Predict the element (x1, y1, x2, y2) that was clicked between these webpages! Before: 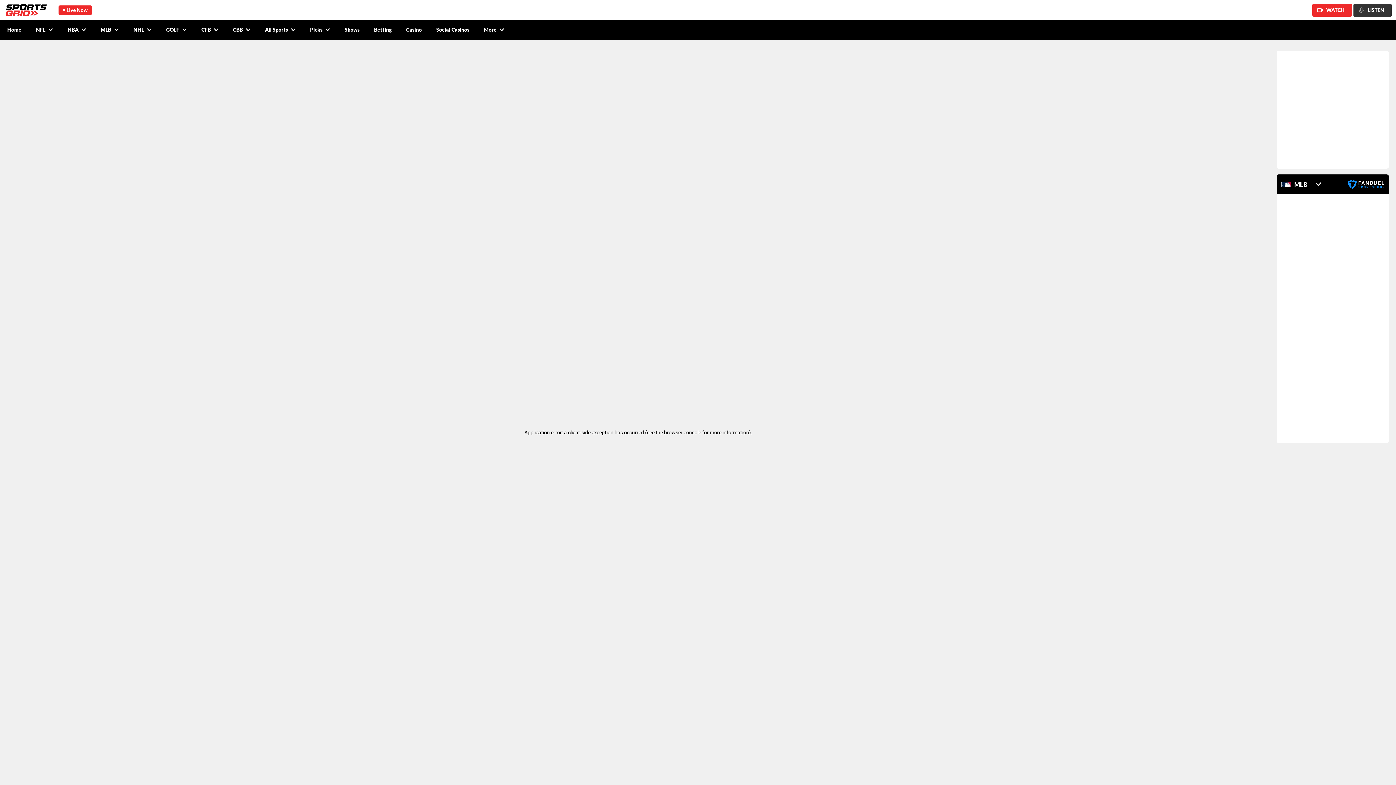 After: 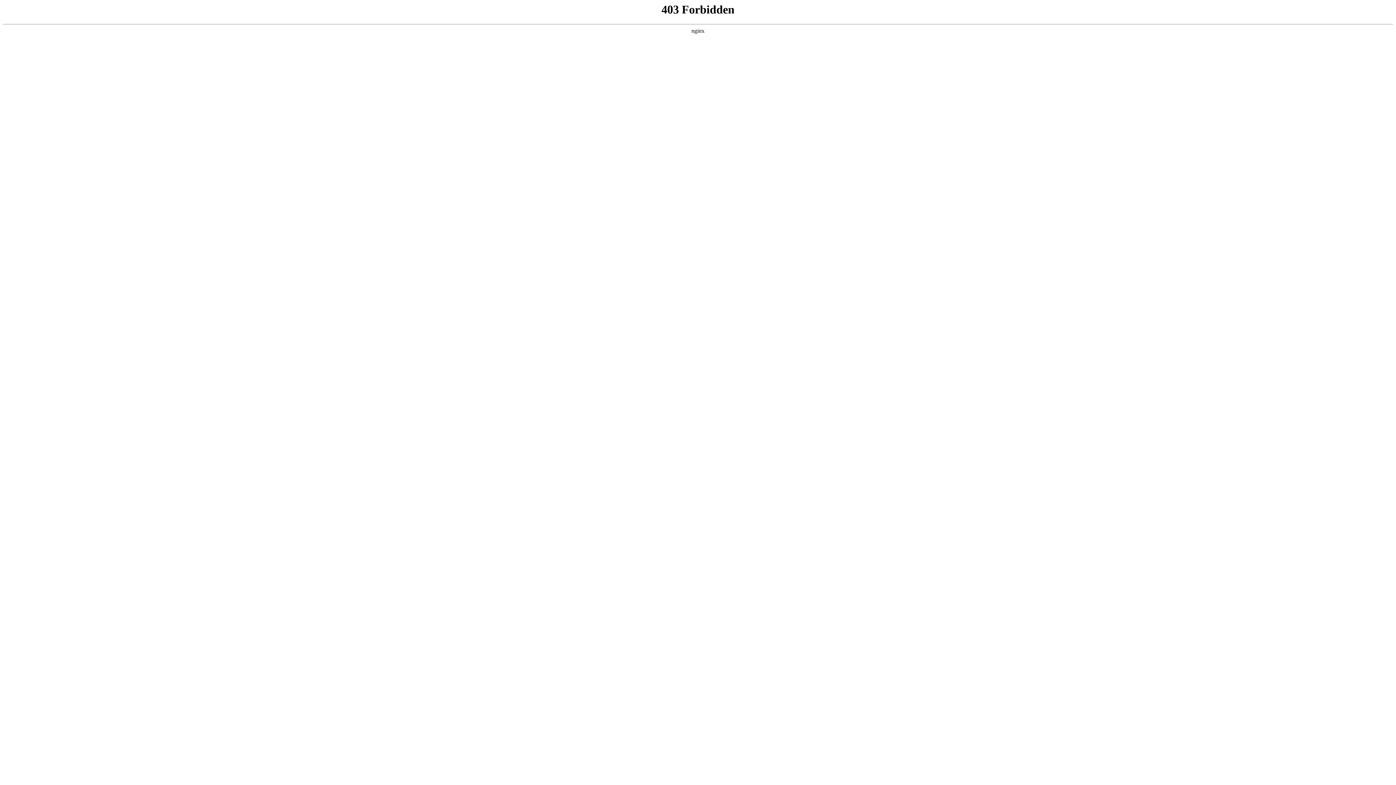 Action: bbox: (429, 20, 476, 40) label: Social Casinos